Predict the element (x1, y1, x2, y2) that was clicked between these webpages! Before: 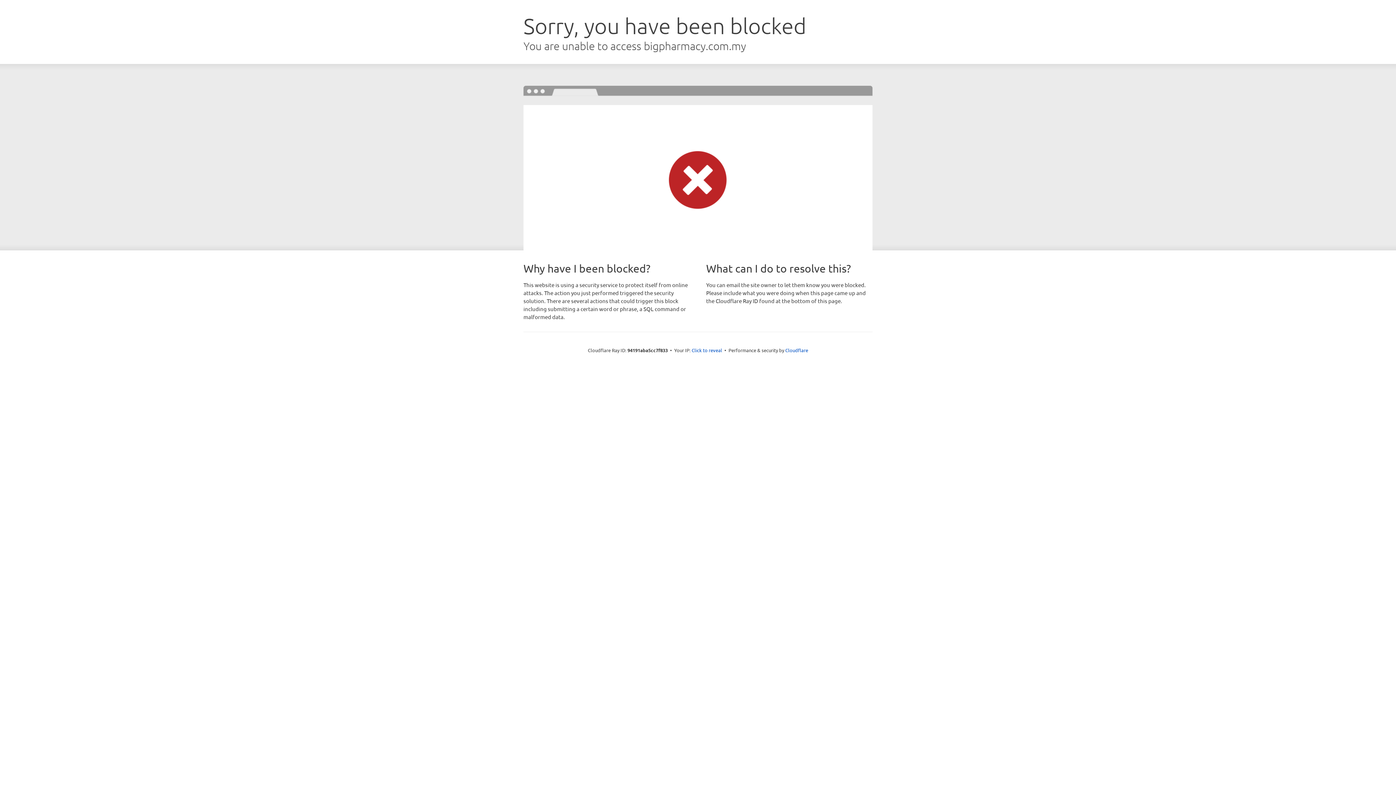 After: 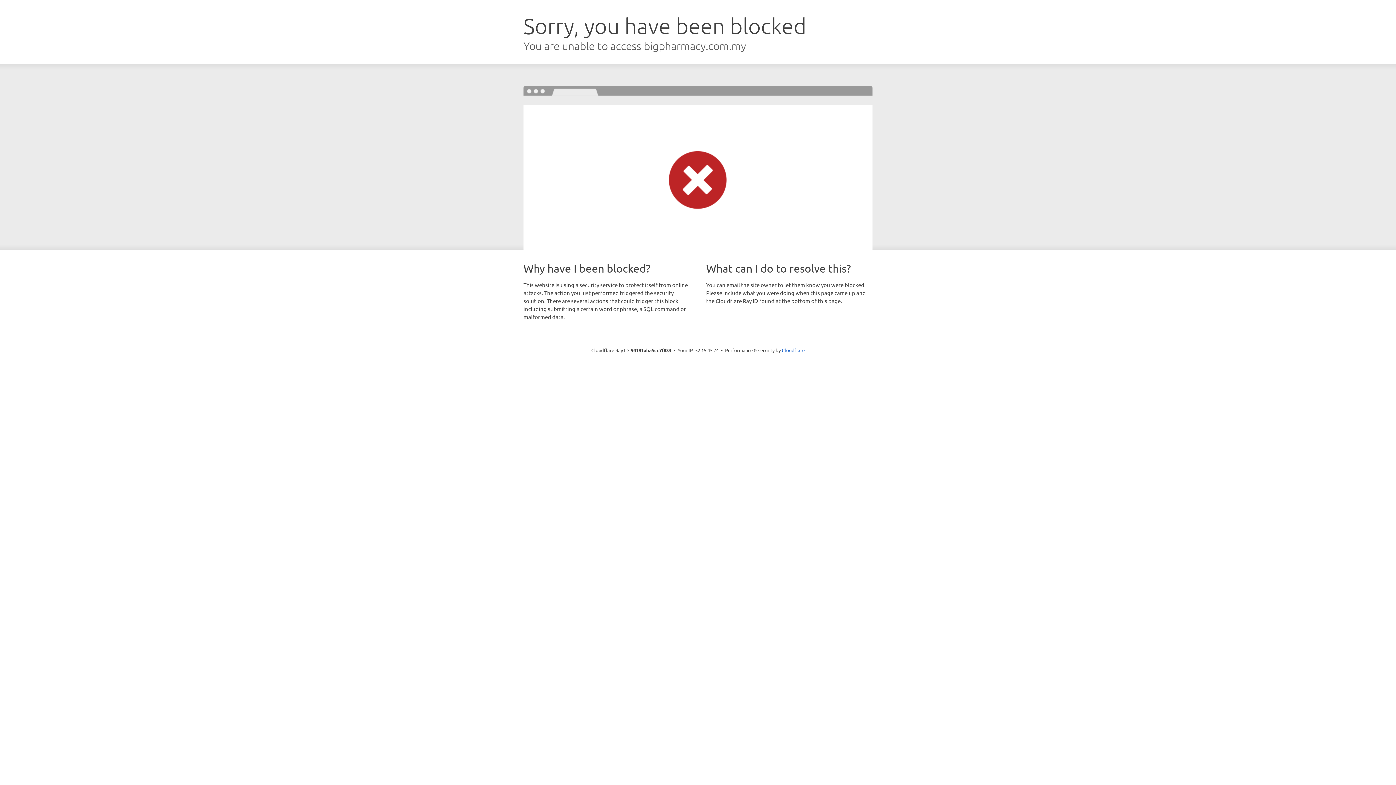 Action: label: Click to reveal bbox: (691, 346, 722, 353)